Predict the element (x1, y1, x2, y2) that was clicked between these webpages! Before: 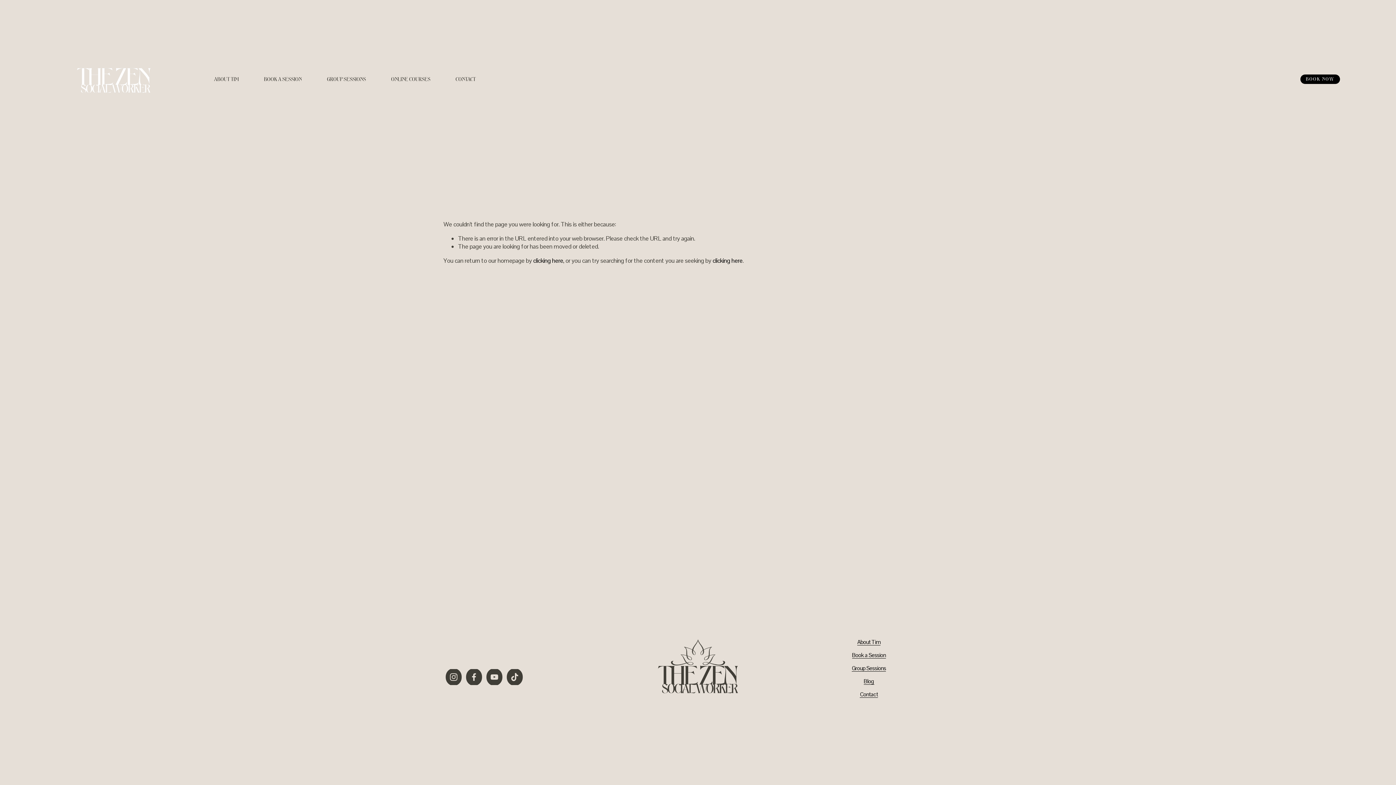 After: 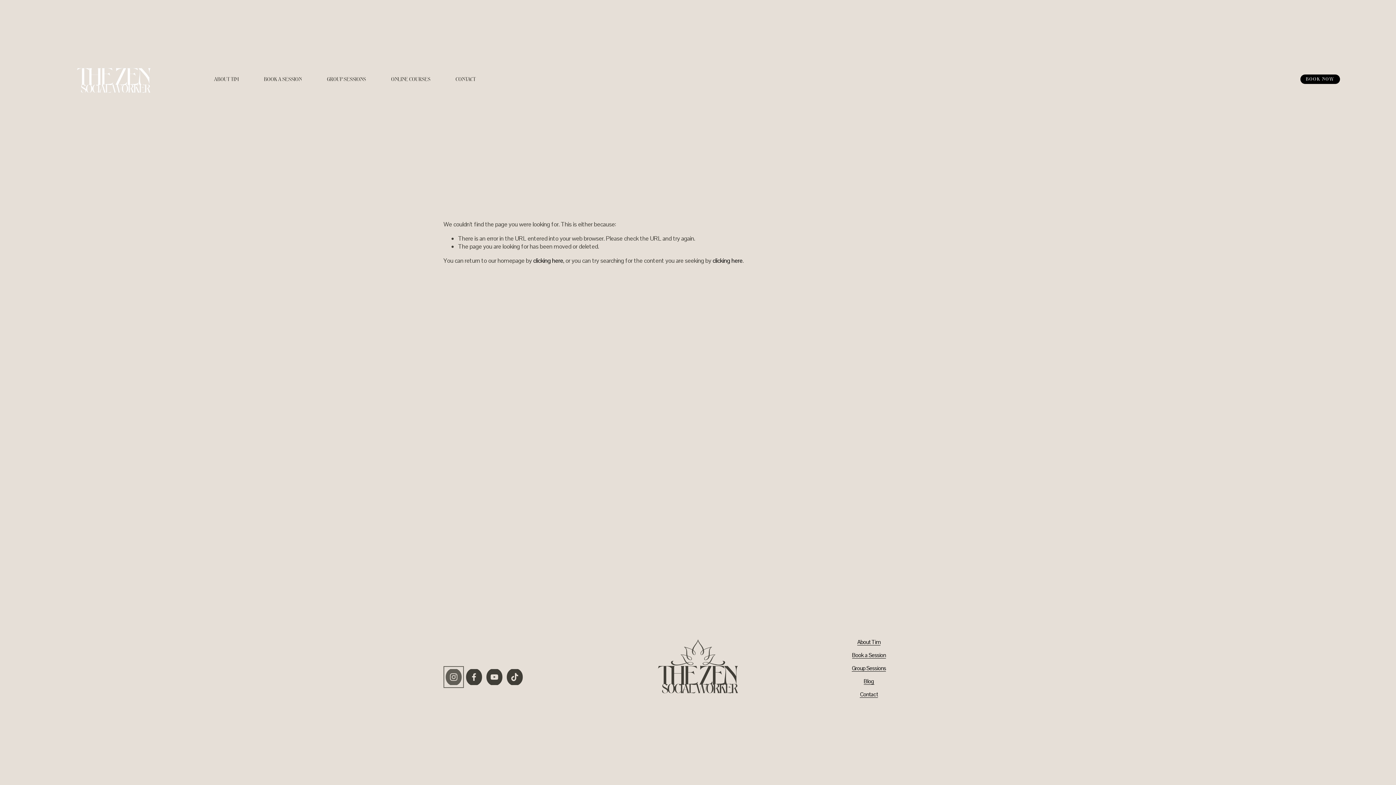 Action: bbox: (445, 668, 461, 686) label: Instagram